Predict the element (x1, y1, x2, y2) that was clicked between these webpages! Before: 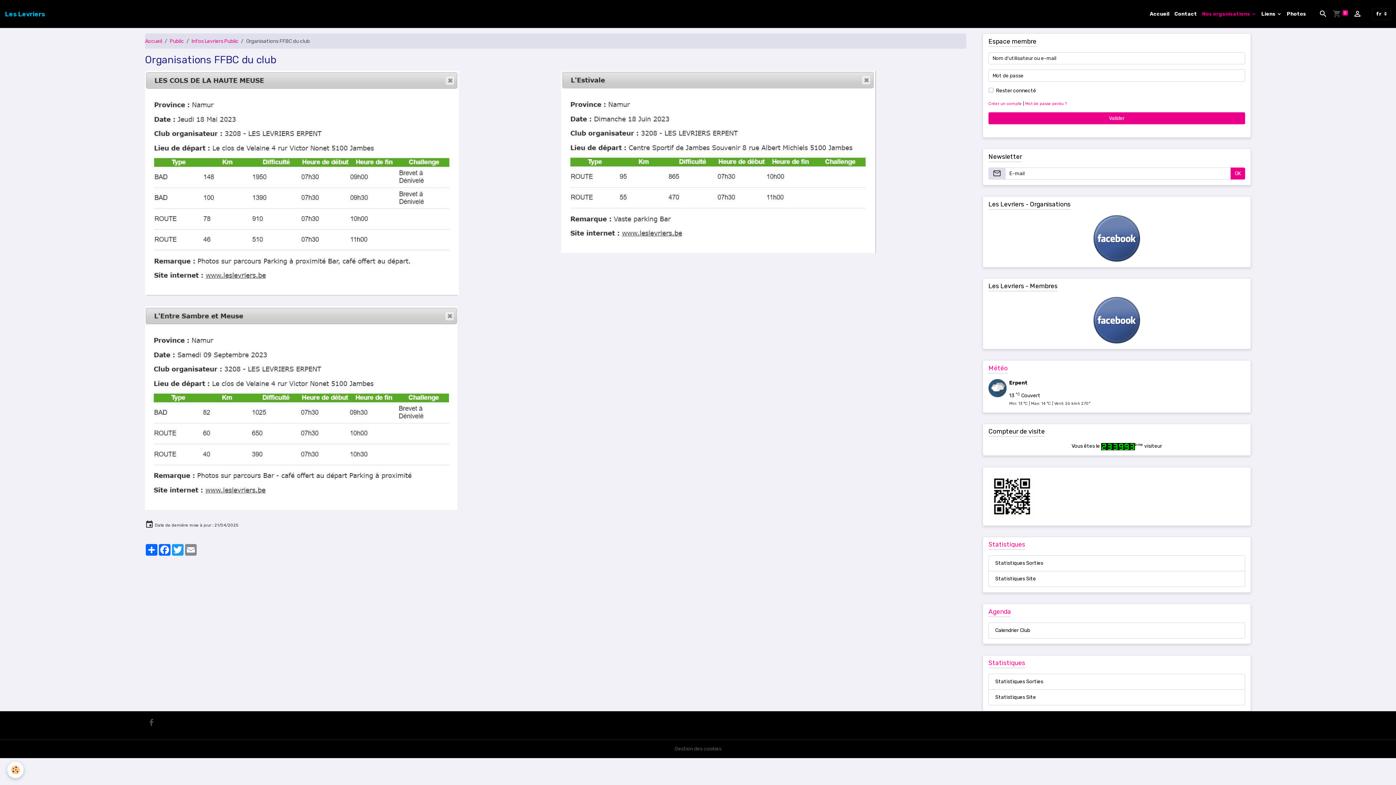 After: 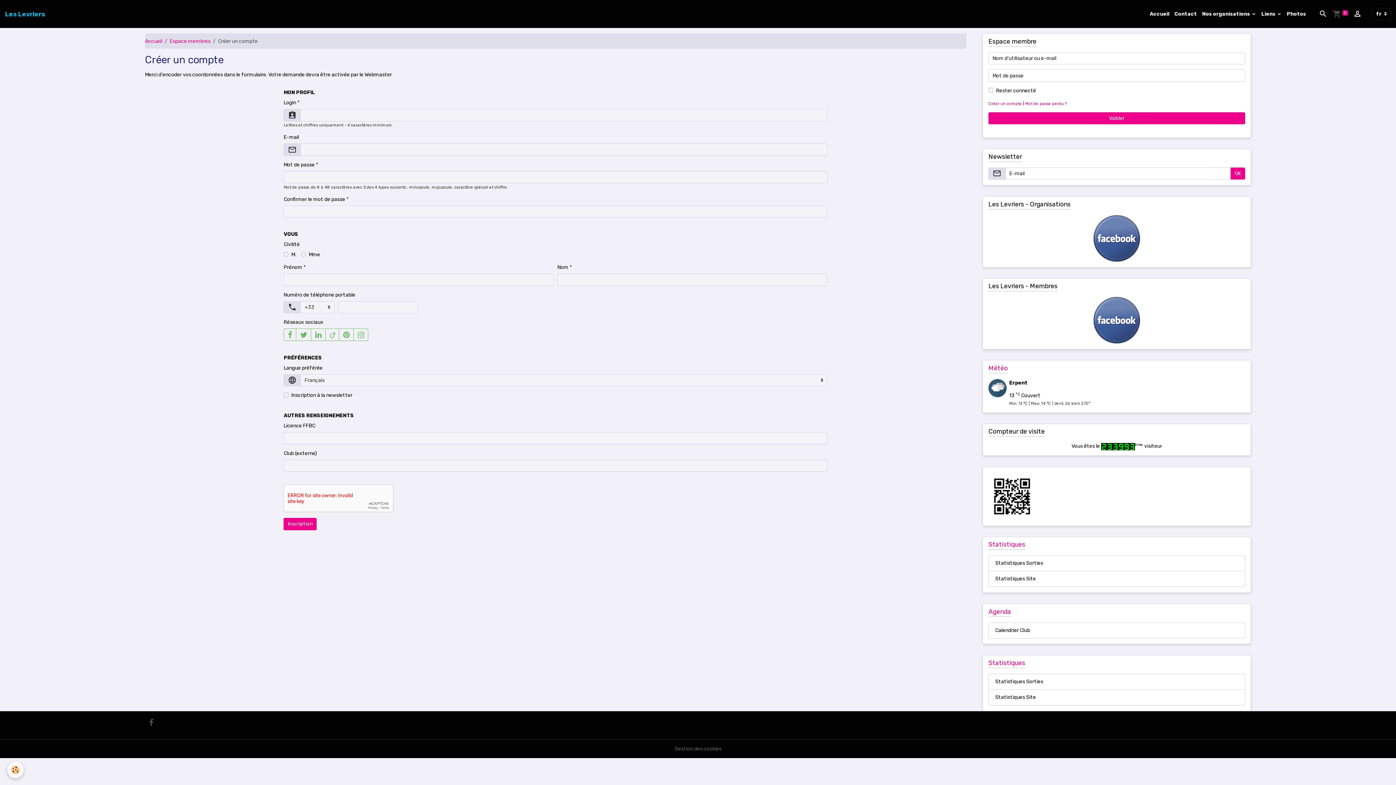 Action: label: Créer un compte bbox: (988, 101, 1022, 106)